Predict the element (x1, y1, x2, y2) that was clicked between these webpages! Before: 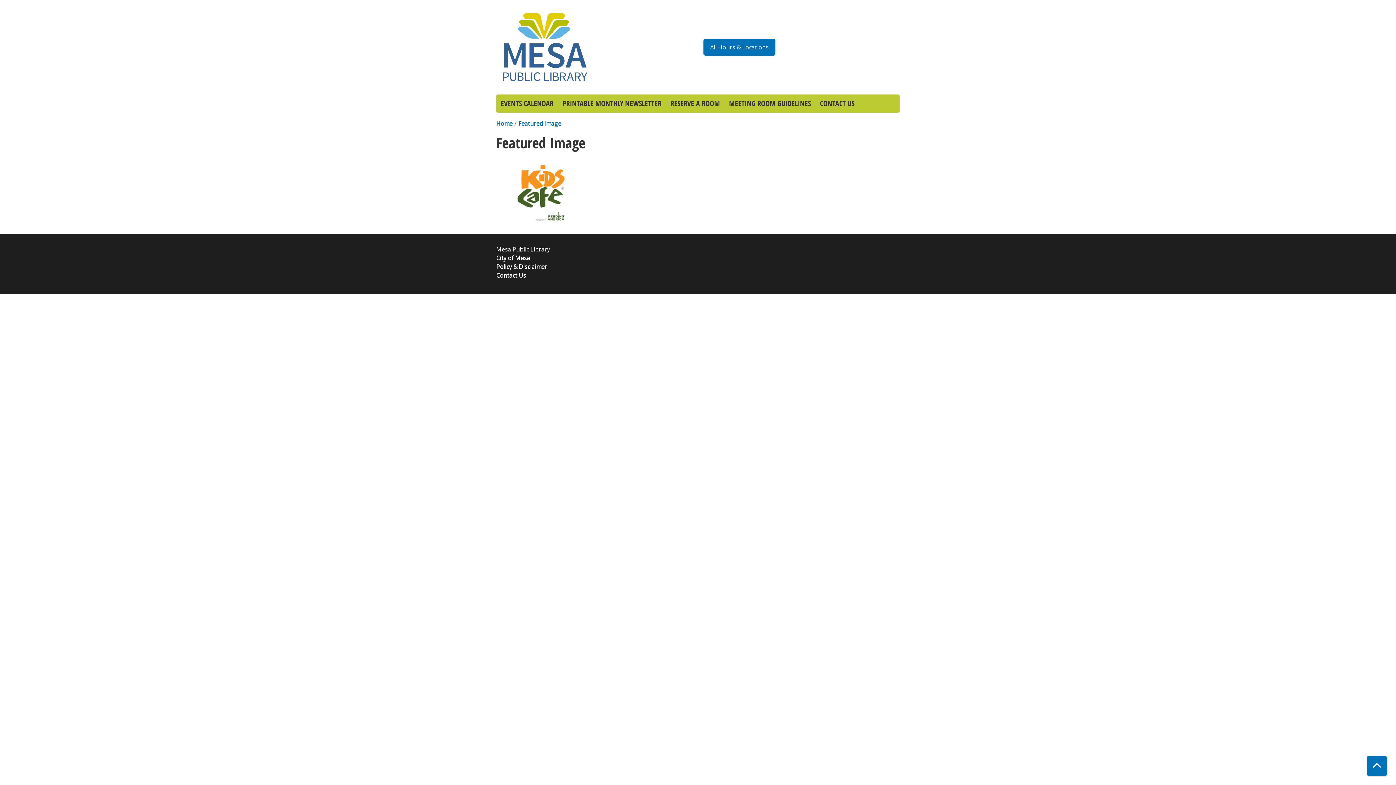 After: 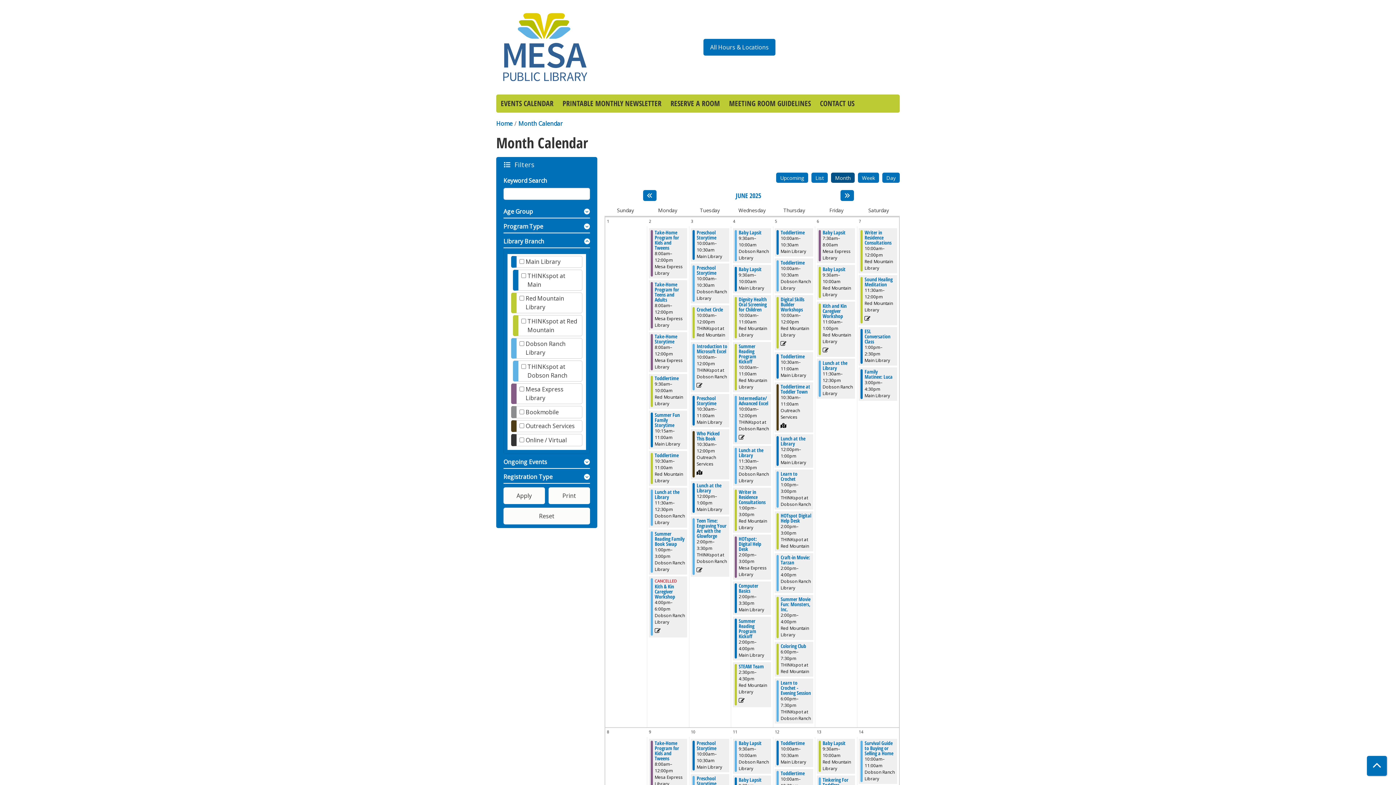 Action: label: EVENTS CALENDAR bbox: (496, 94, 558, 112)